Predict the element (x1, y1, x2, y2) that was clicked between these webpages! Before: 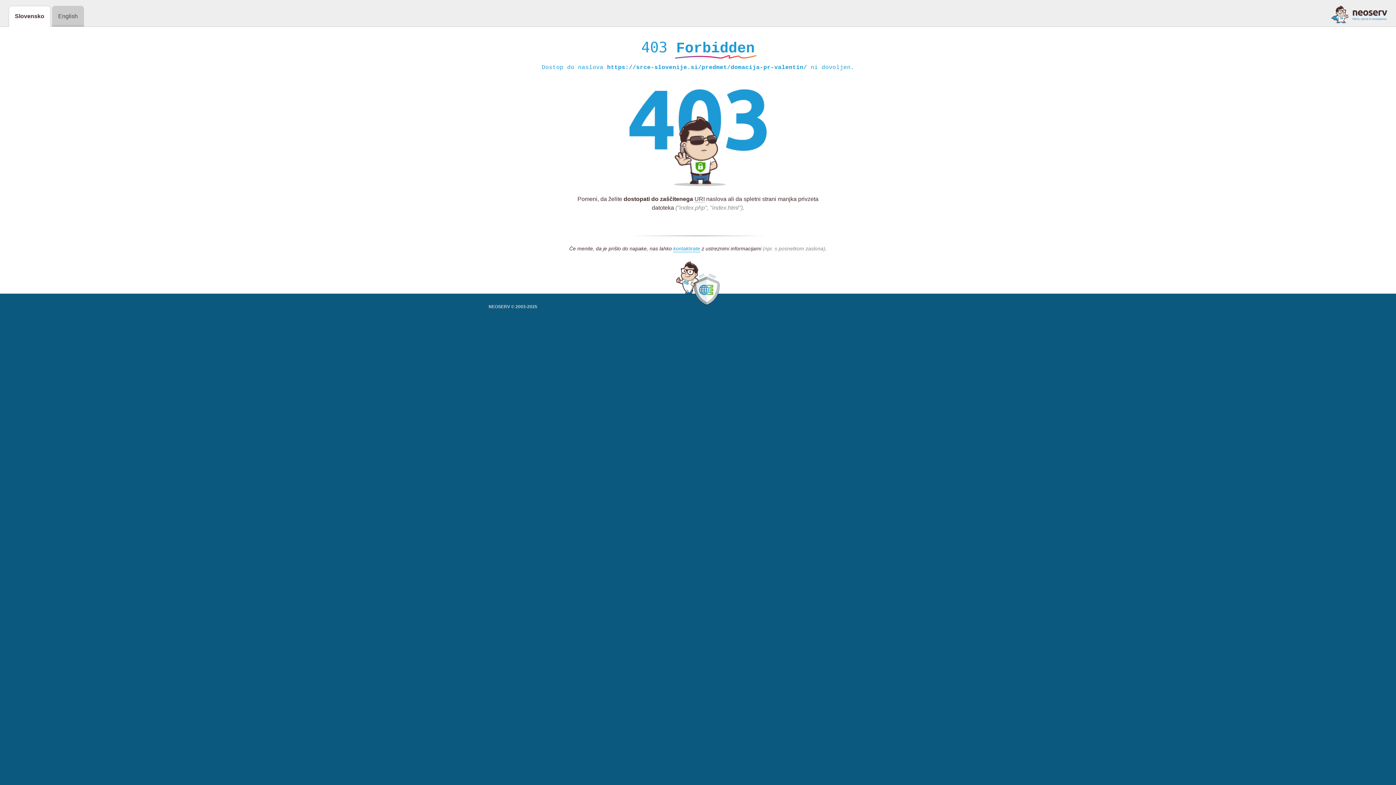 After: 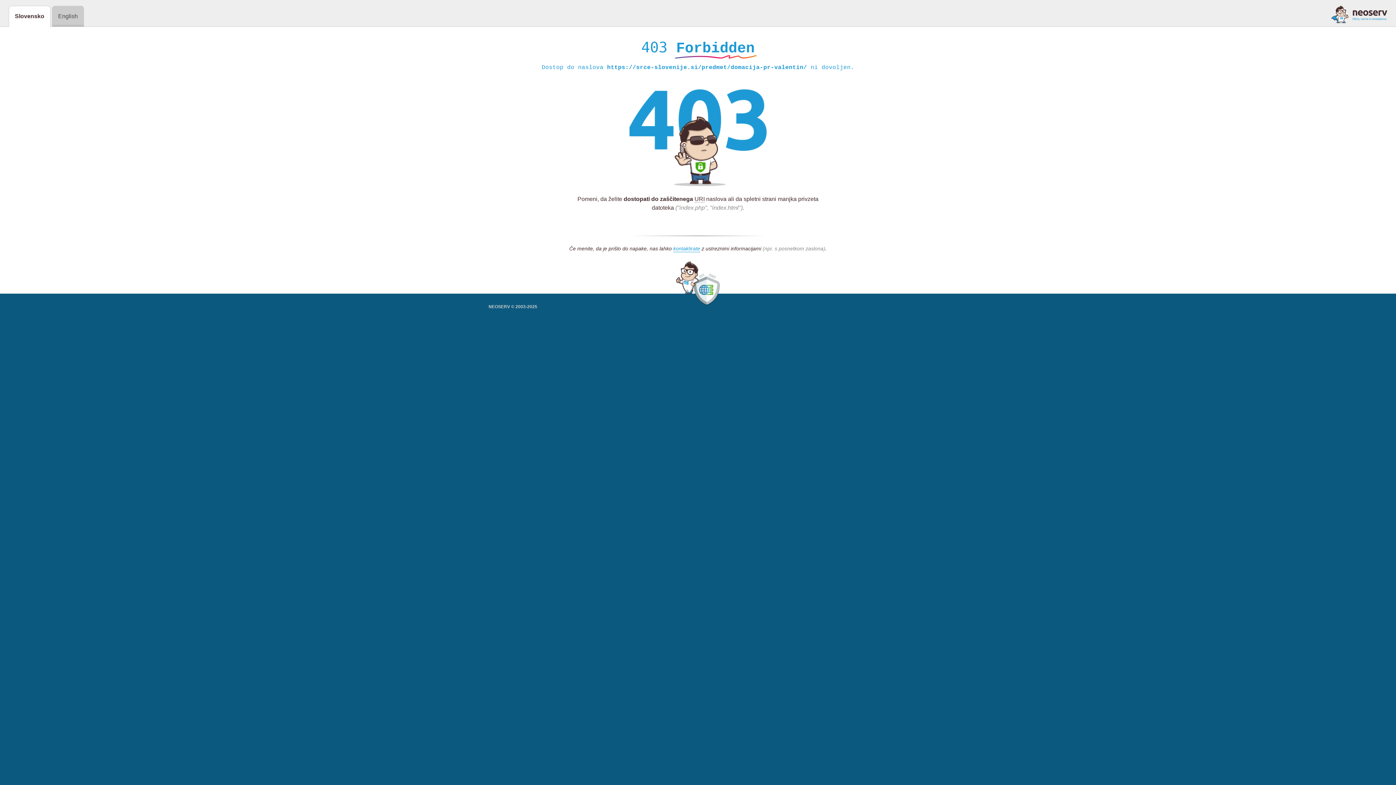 Action: bbox: (1331, 5, 1387, 23)